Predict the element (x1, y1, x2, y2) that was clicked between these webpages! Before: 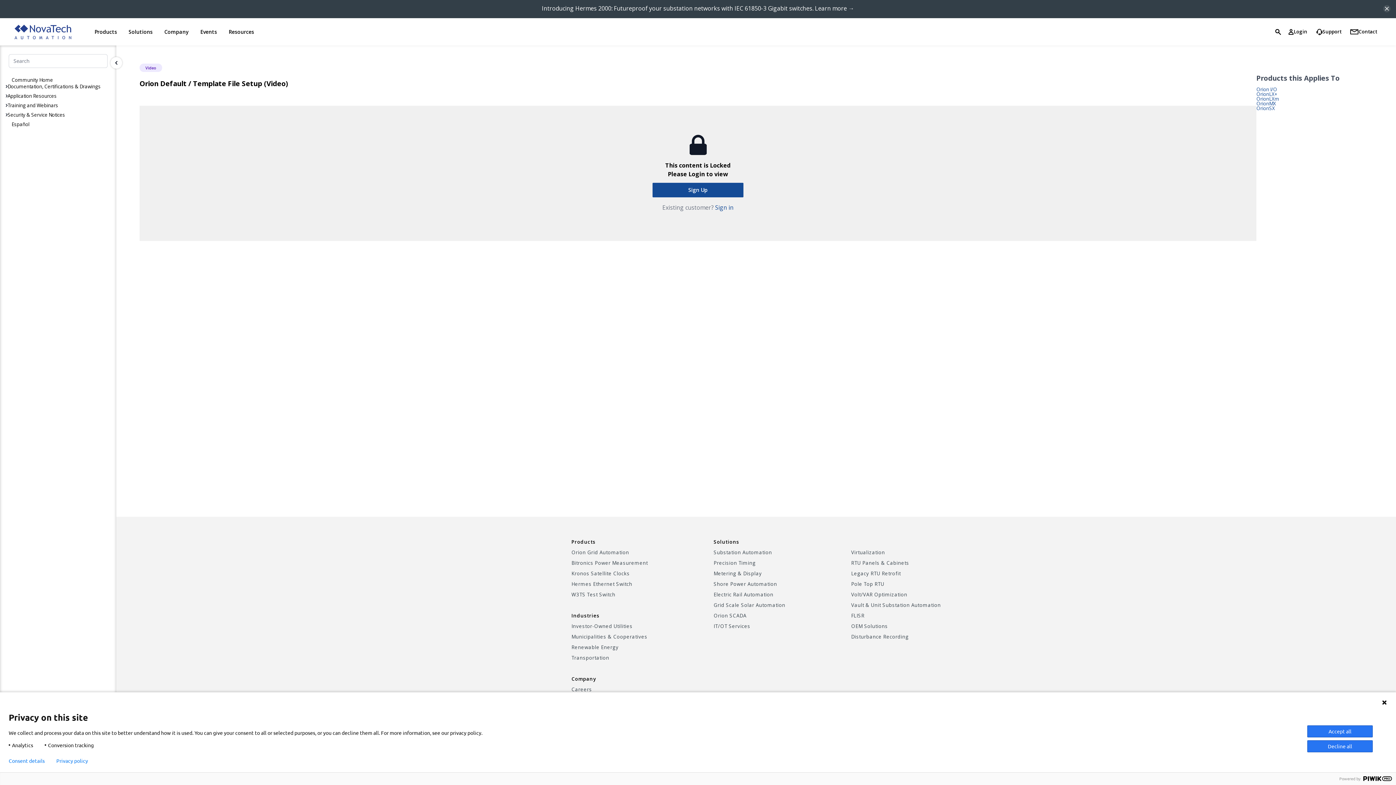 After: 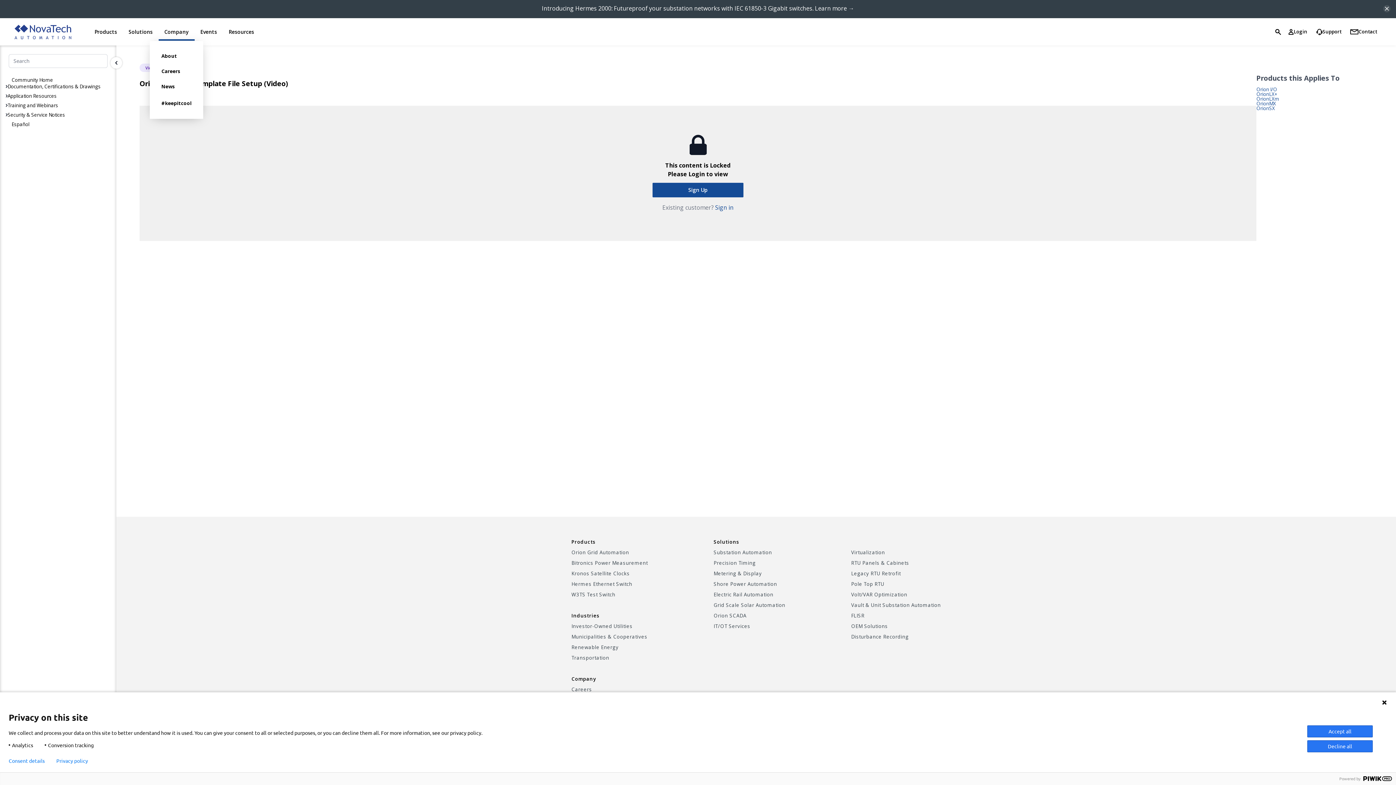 Action: bbox: (158, 22, 194, 40) label: Company